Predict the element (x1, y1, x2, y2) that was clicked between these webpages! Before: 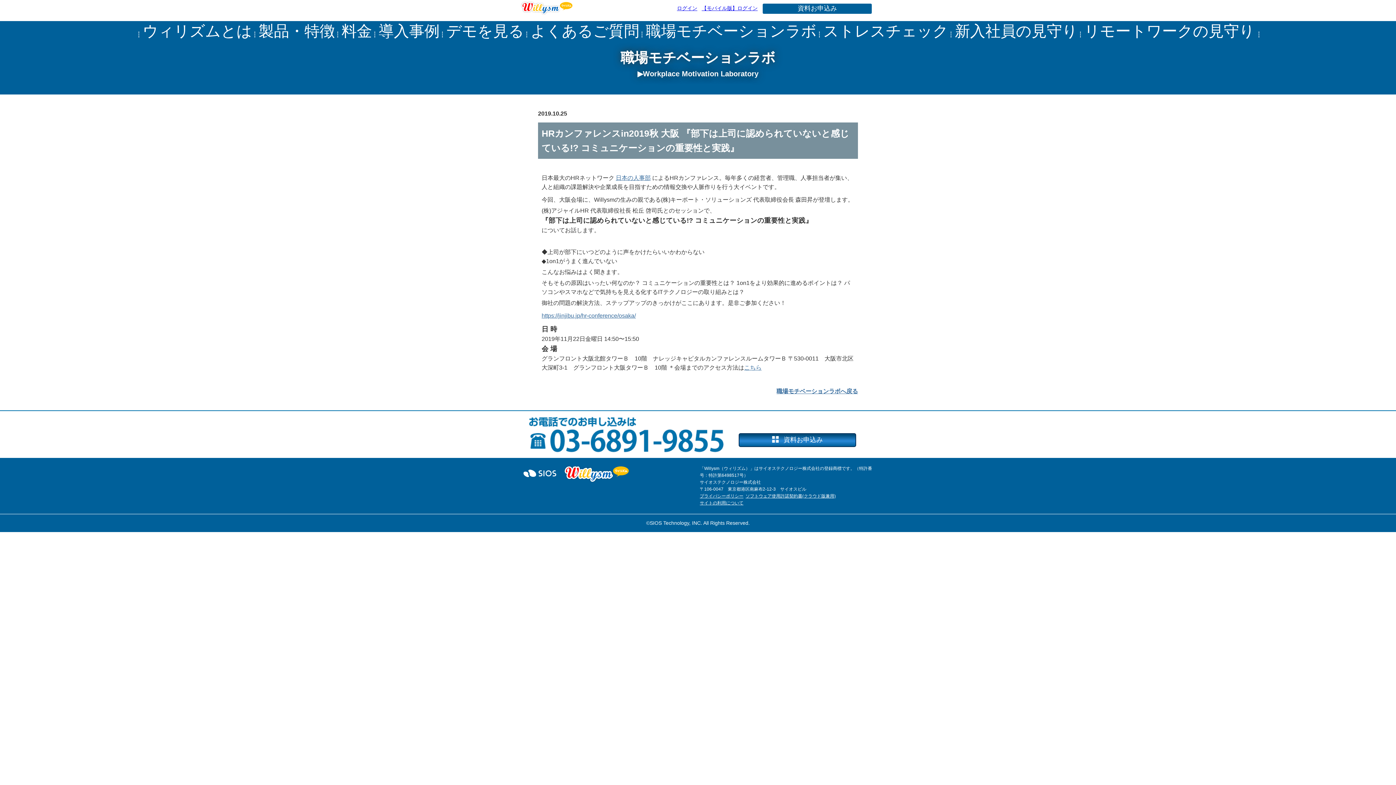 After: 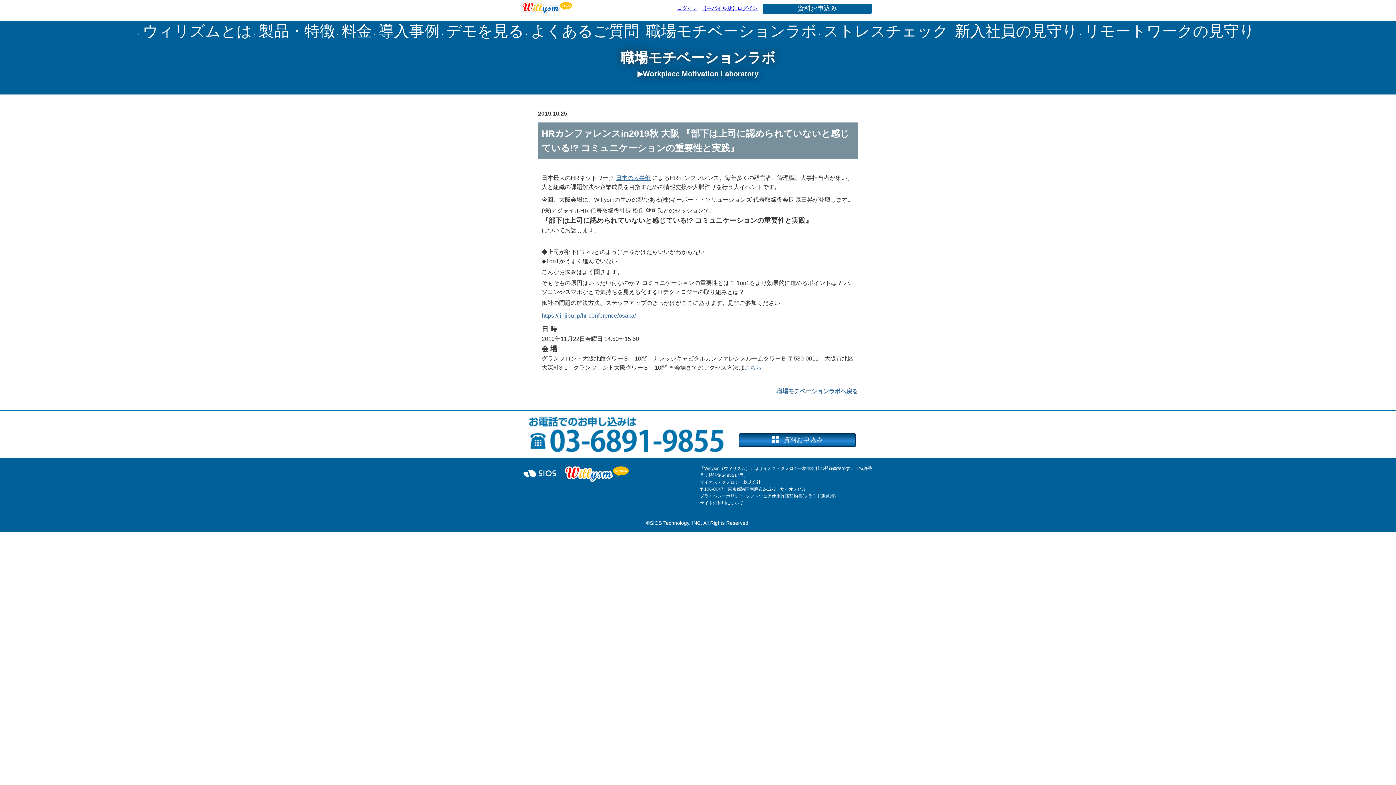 Action: label: こちら bbox: (744, 363, 761, 372)